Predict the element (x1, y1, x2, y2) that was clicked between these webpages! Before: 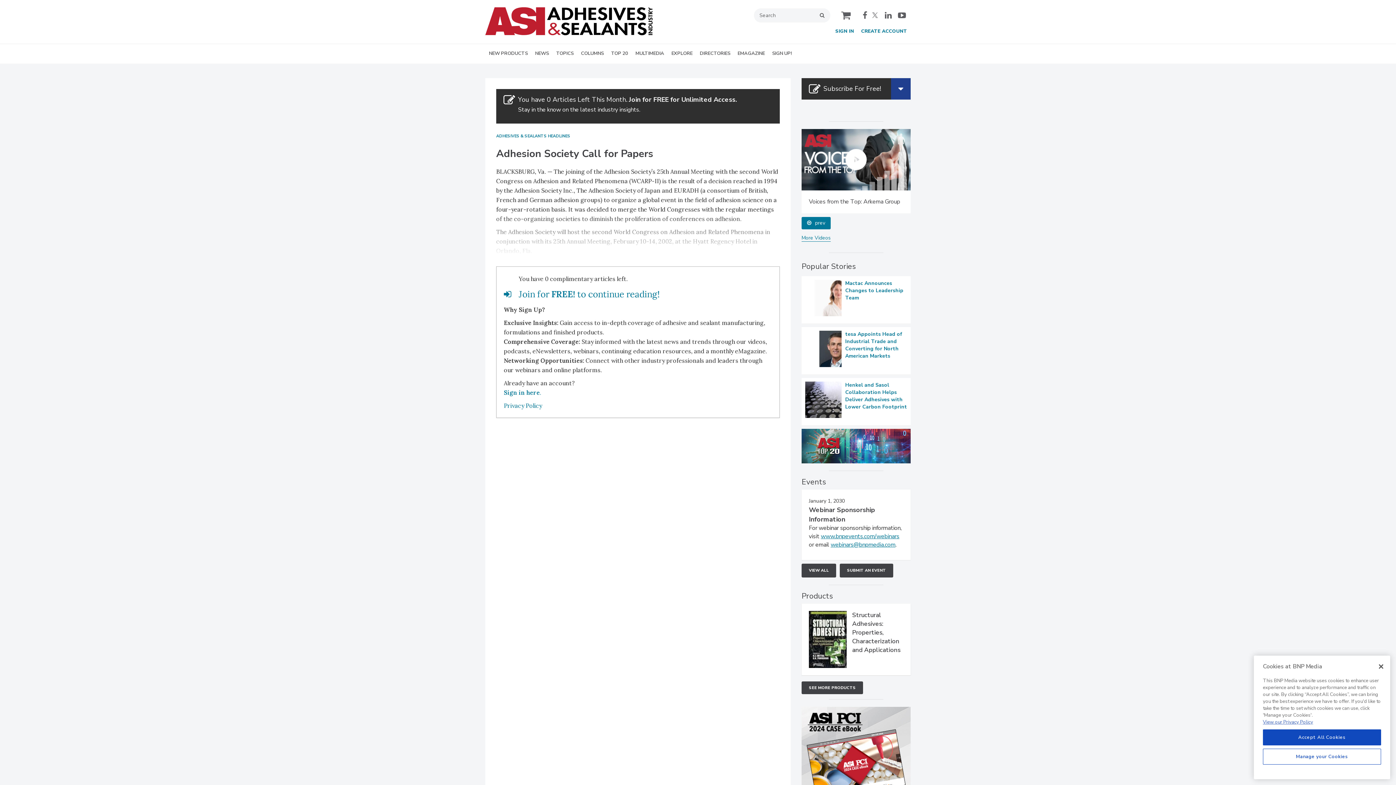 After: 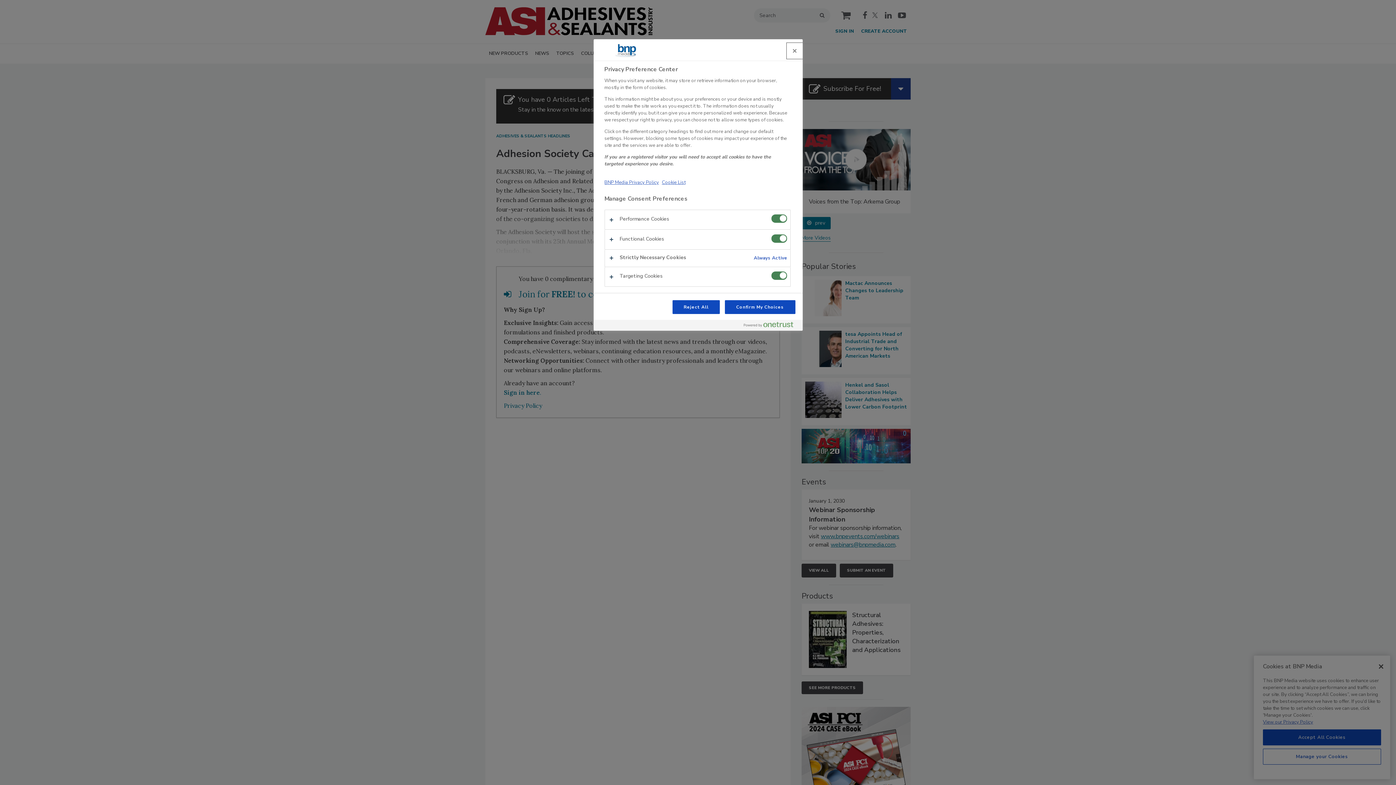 Action: bbox: (1263, 749, 1381, 765) label: Manage your Cookies